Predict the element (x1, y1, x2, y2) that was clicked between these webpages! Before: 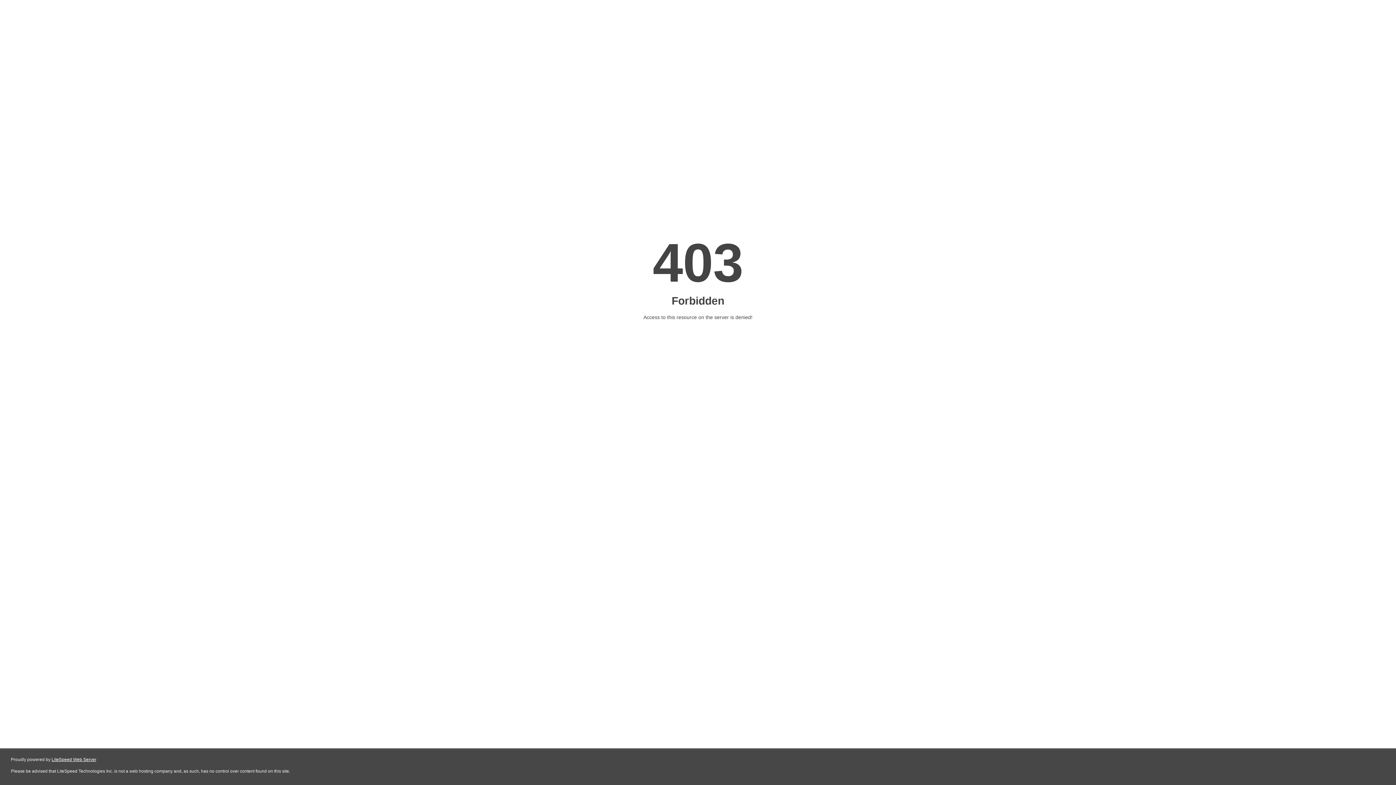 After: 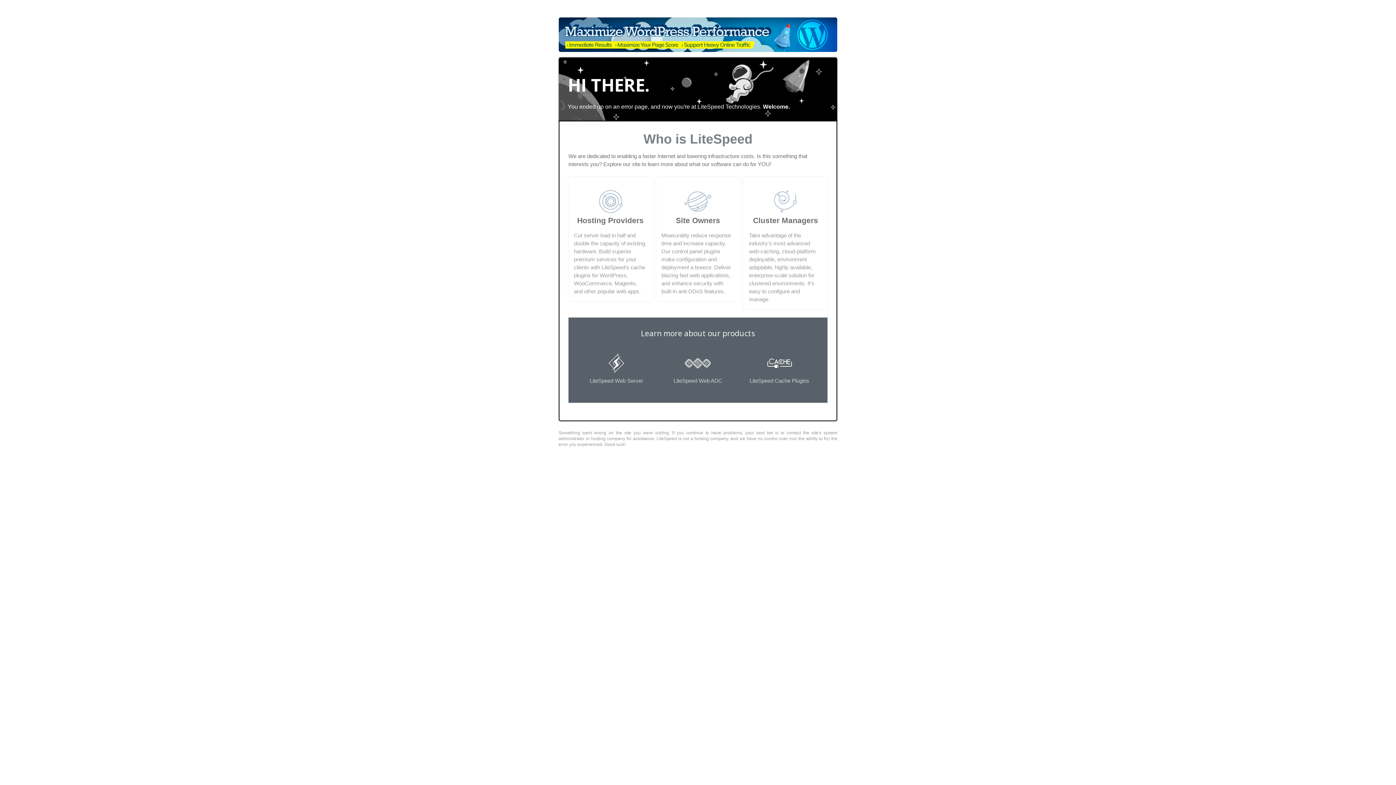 Action: bbox: (51, 757, 96, 762) label: LiteSpeed Web Server